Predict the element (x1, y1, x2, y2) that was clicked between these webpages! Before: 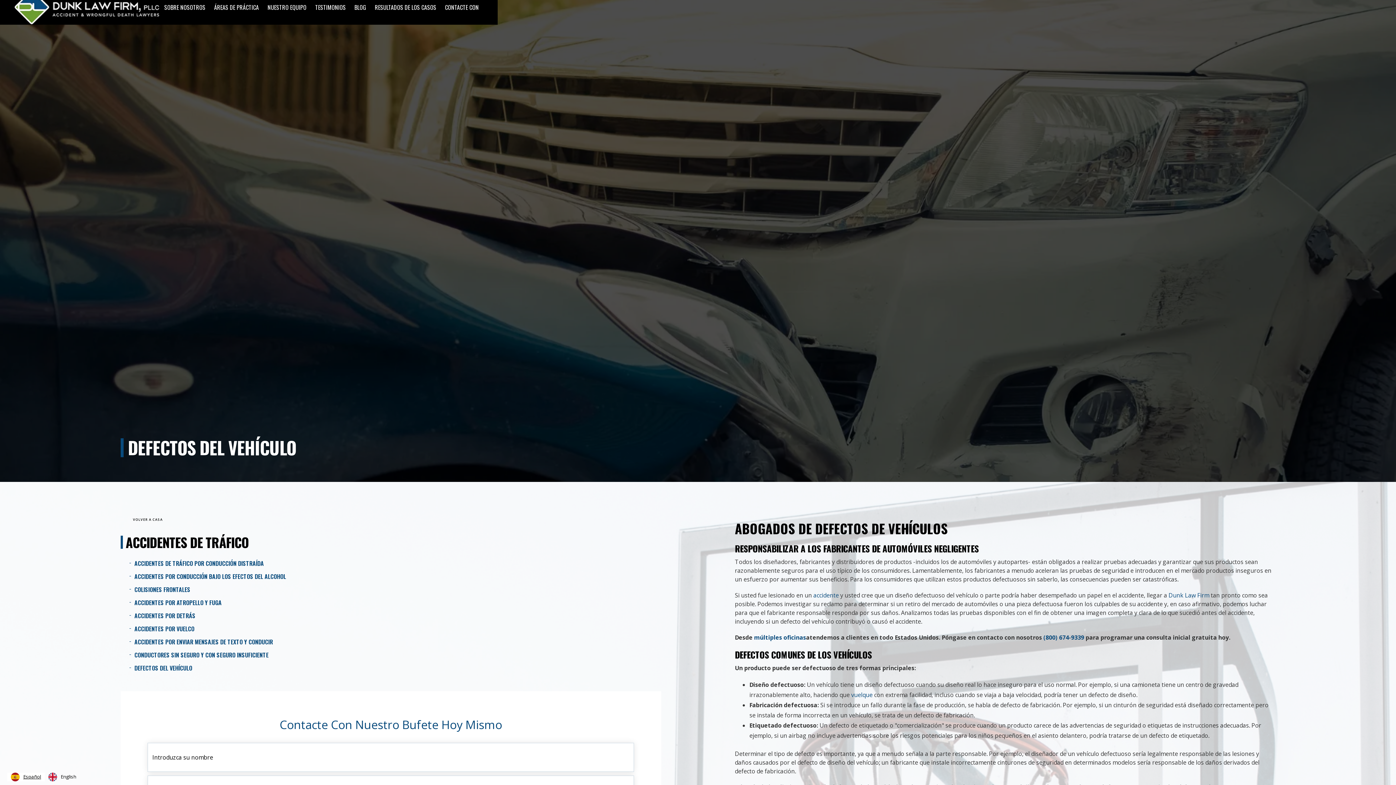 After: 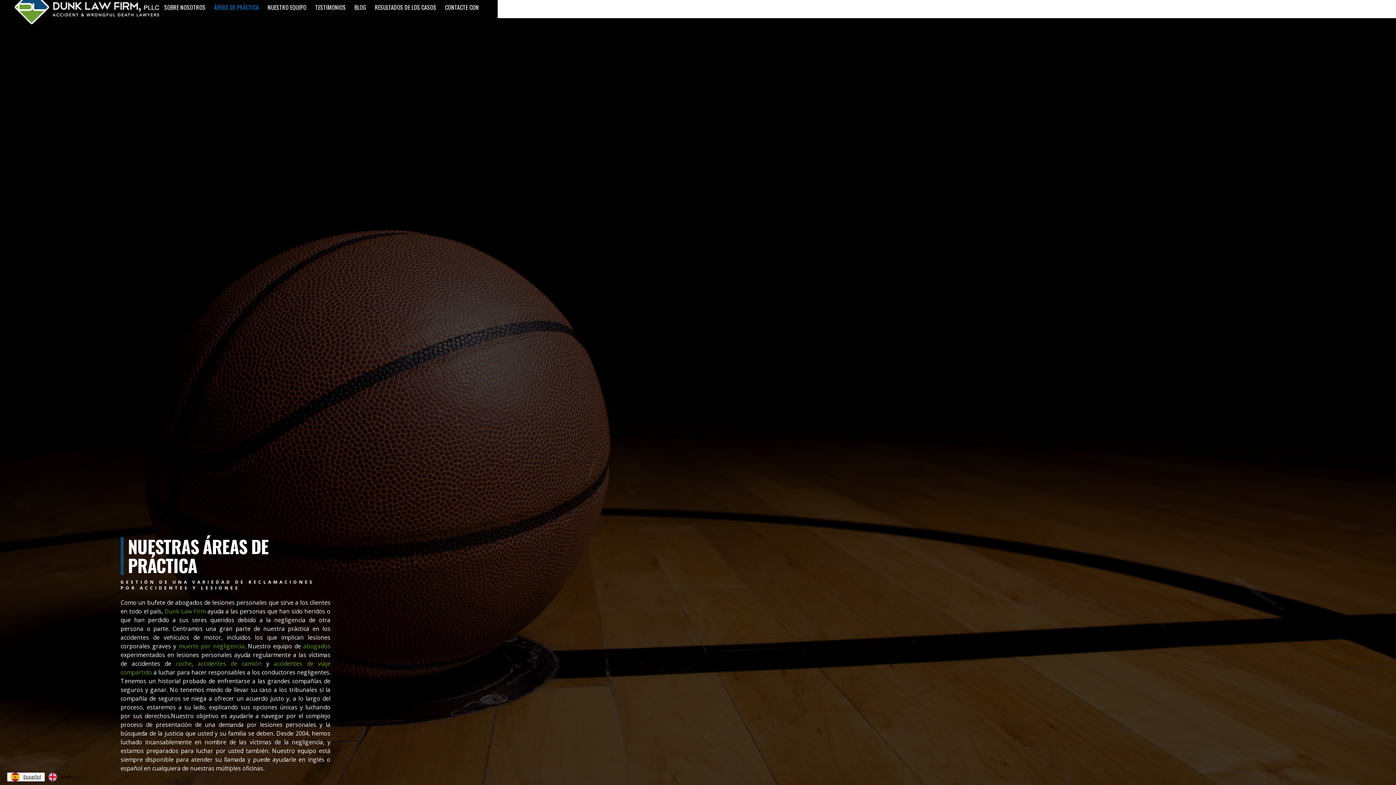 Action: label: ÁREAS DE PRÁCTICA bbox: (209, -10, 263, 24)